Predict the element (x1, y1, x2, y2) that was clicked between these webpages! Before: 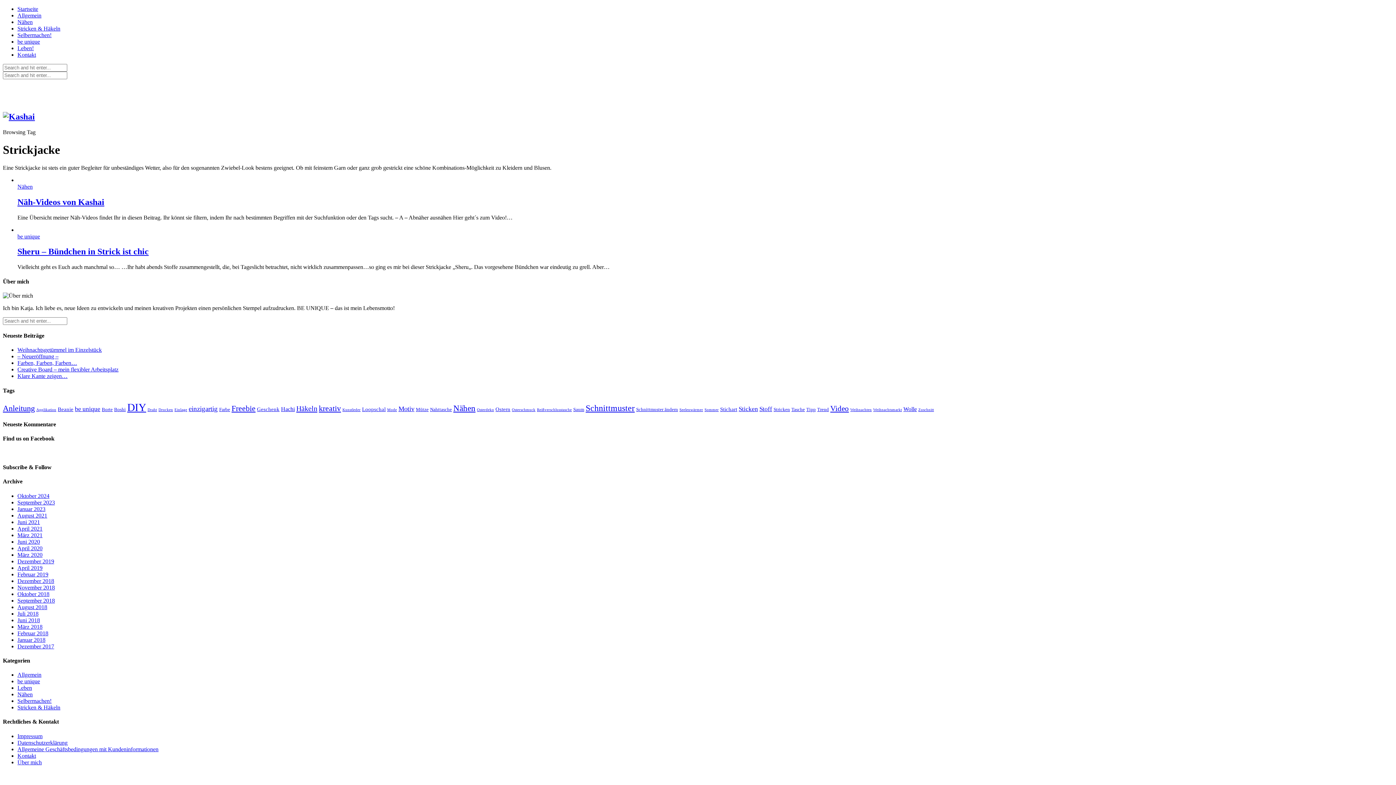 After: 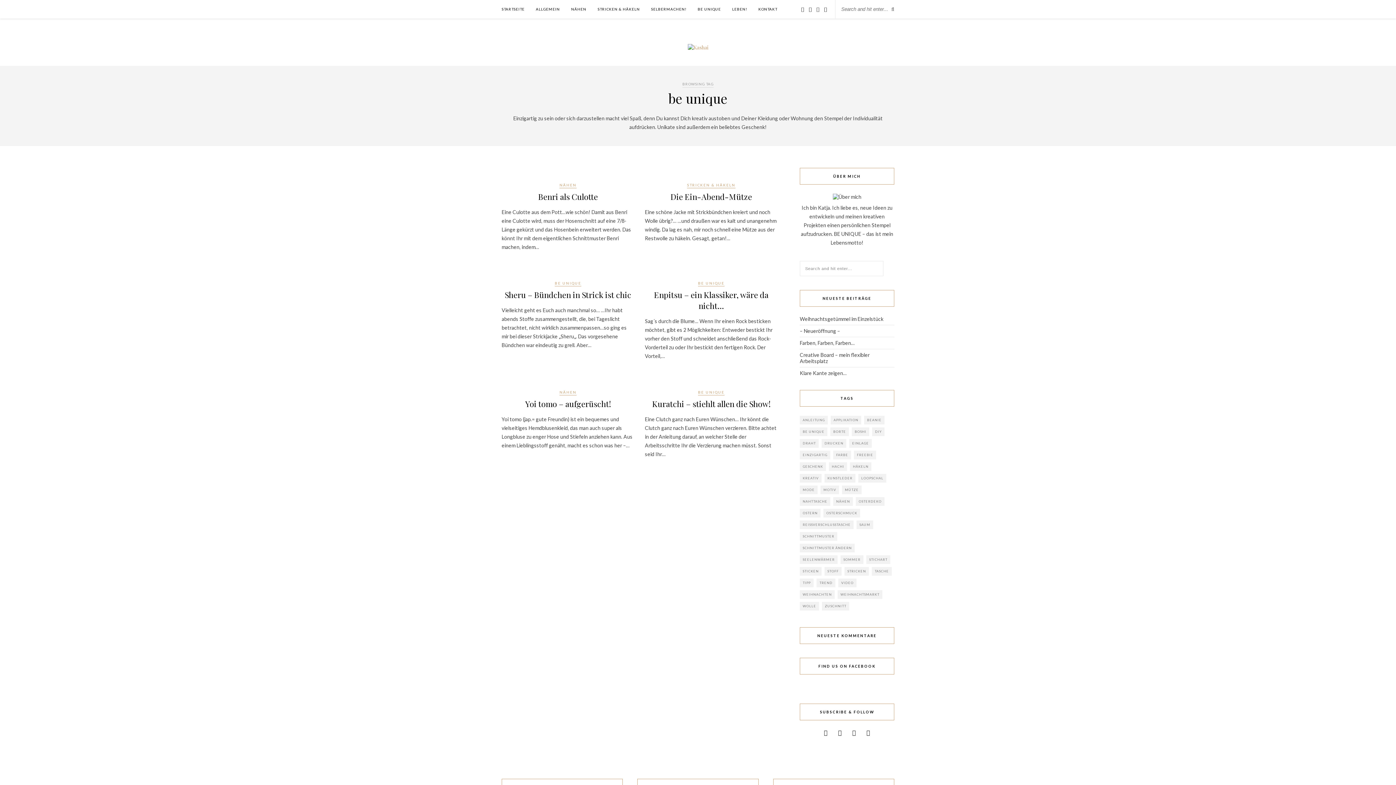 Action: label: be unique (6 Einträge) bbox: (74, 405, 100, 412)